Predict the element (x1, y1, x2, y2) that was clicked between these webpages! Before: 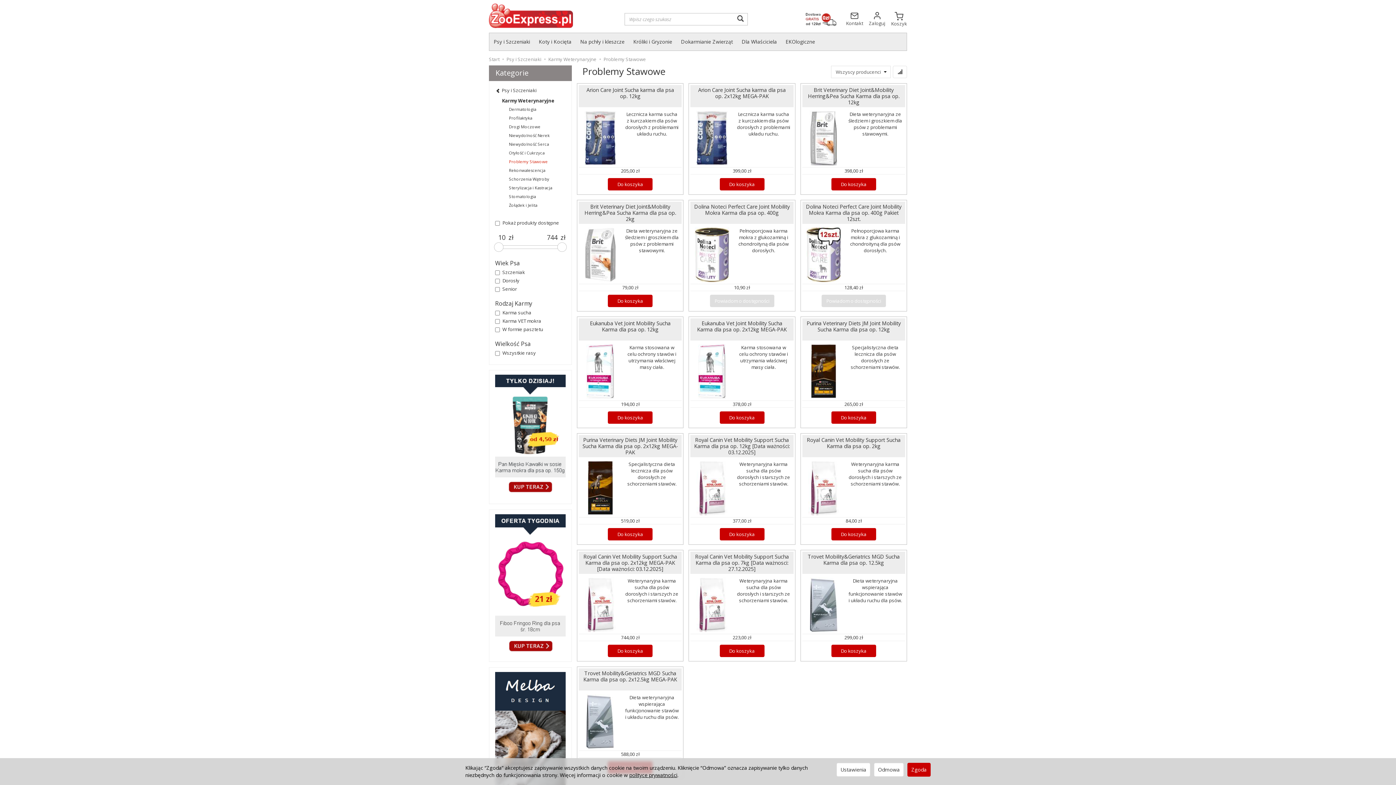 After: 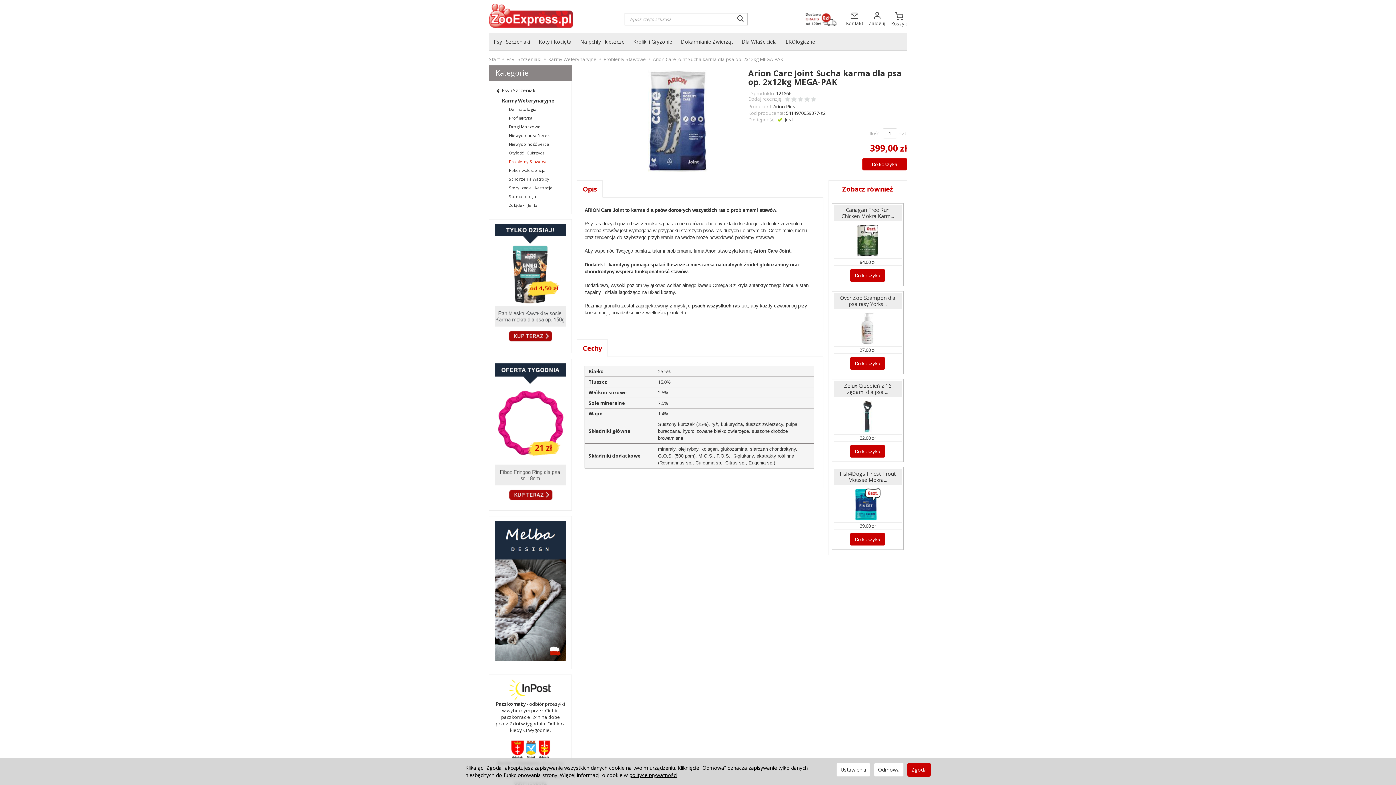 Action: label: Arion Care Joint Sucha karma dla psa op. 2x12kg MEGA-PAK bbox: (698, 86, 786, 99)